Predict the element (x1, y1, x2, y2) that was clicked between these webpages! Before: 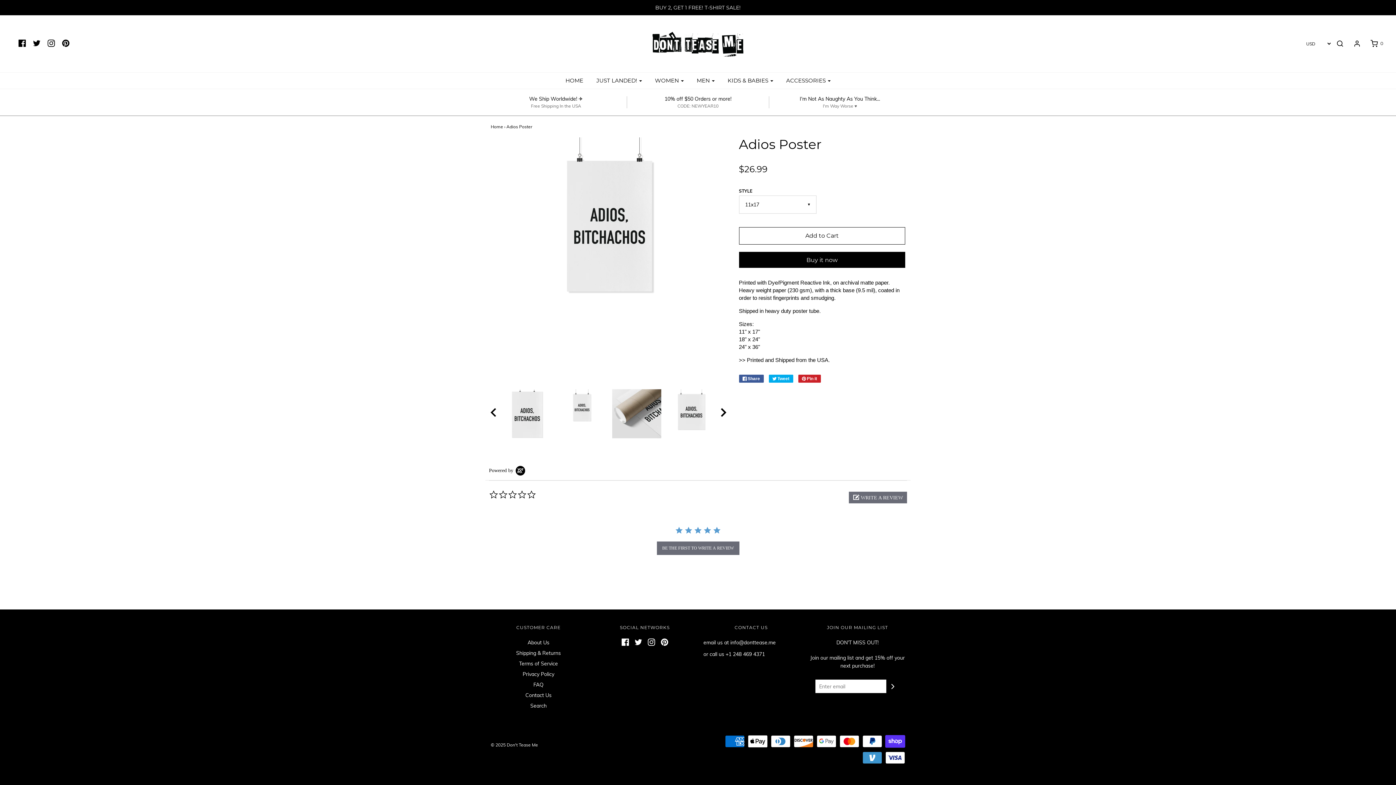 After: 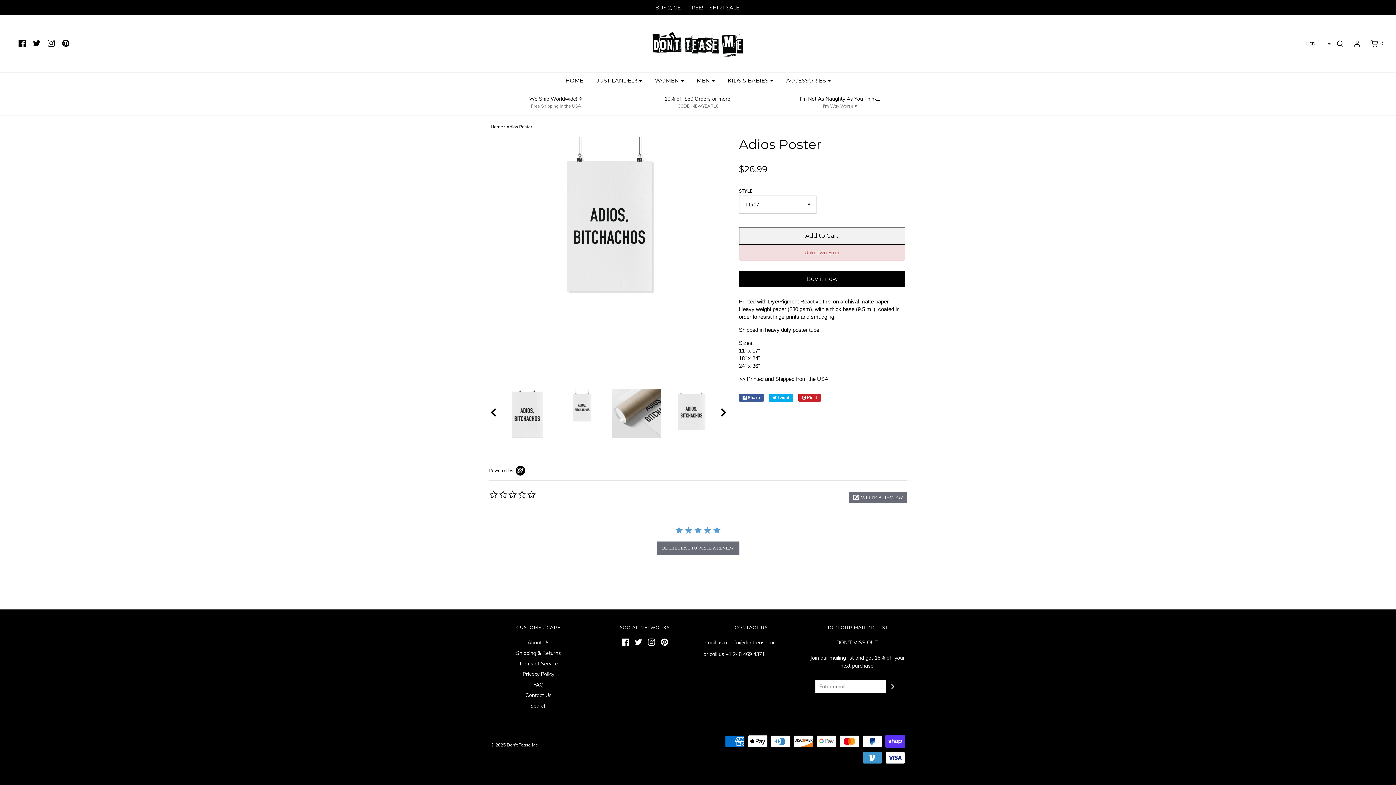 Action: label: Add to Cart bbox: (739, 227, 905, 244)